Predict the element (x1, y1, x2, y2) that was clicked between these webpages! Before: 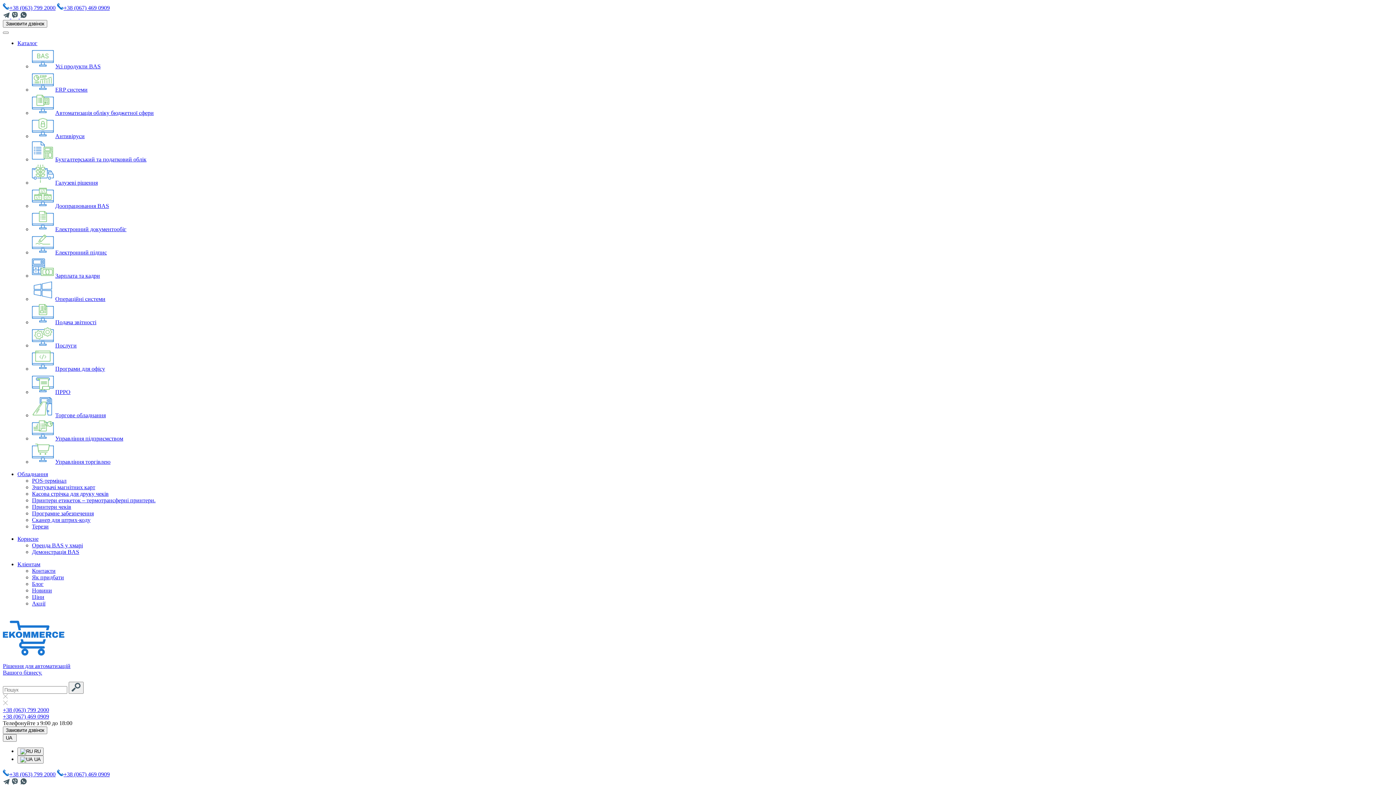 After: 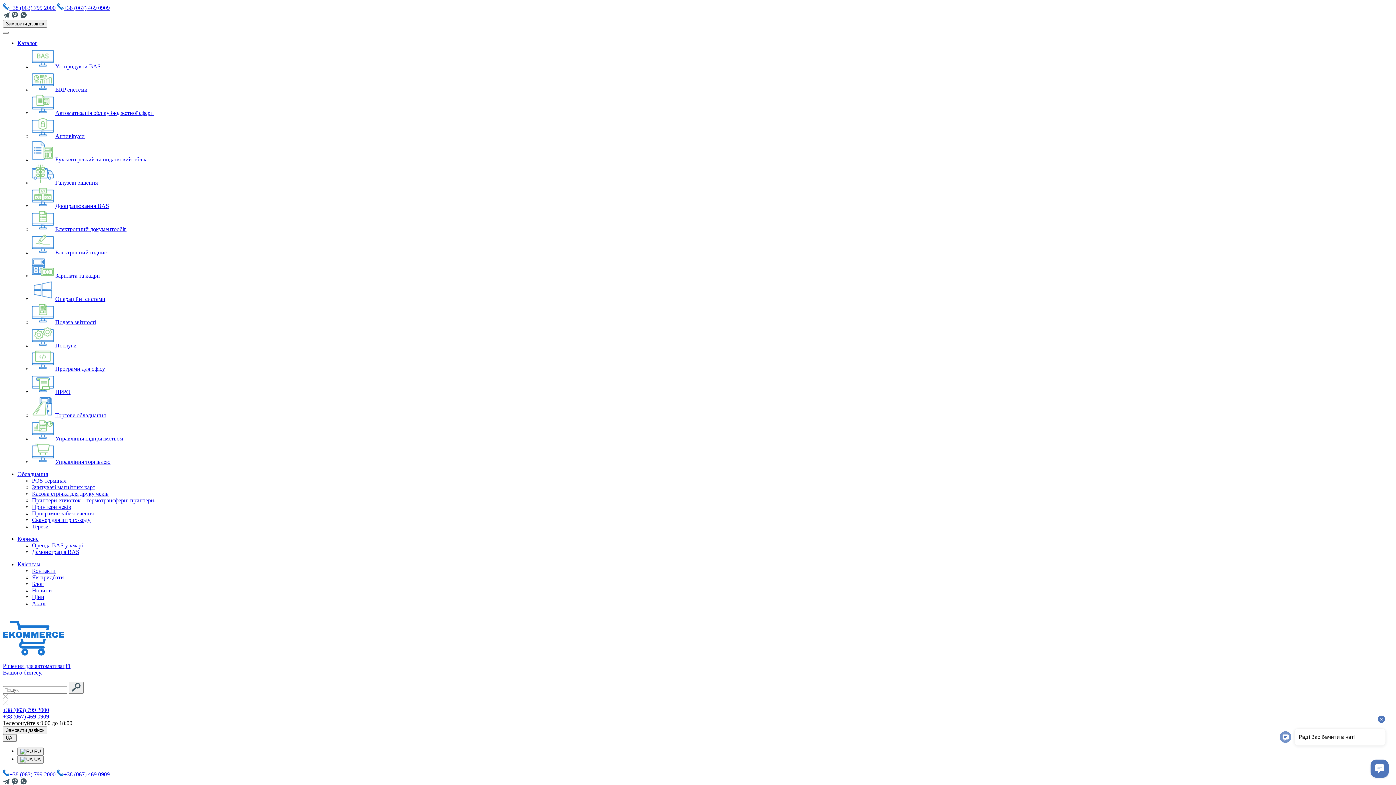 Action: label: Принтери етикеток – термотрансферні принтери. bbox: (32, 497, 155, 503)